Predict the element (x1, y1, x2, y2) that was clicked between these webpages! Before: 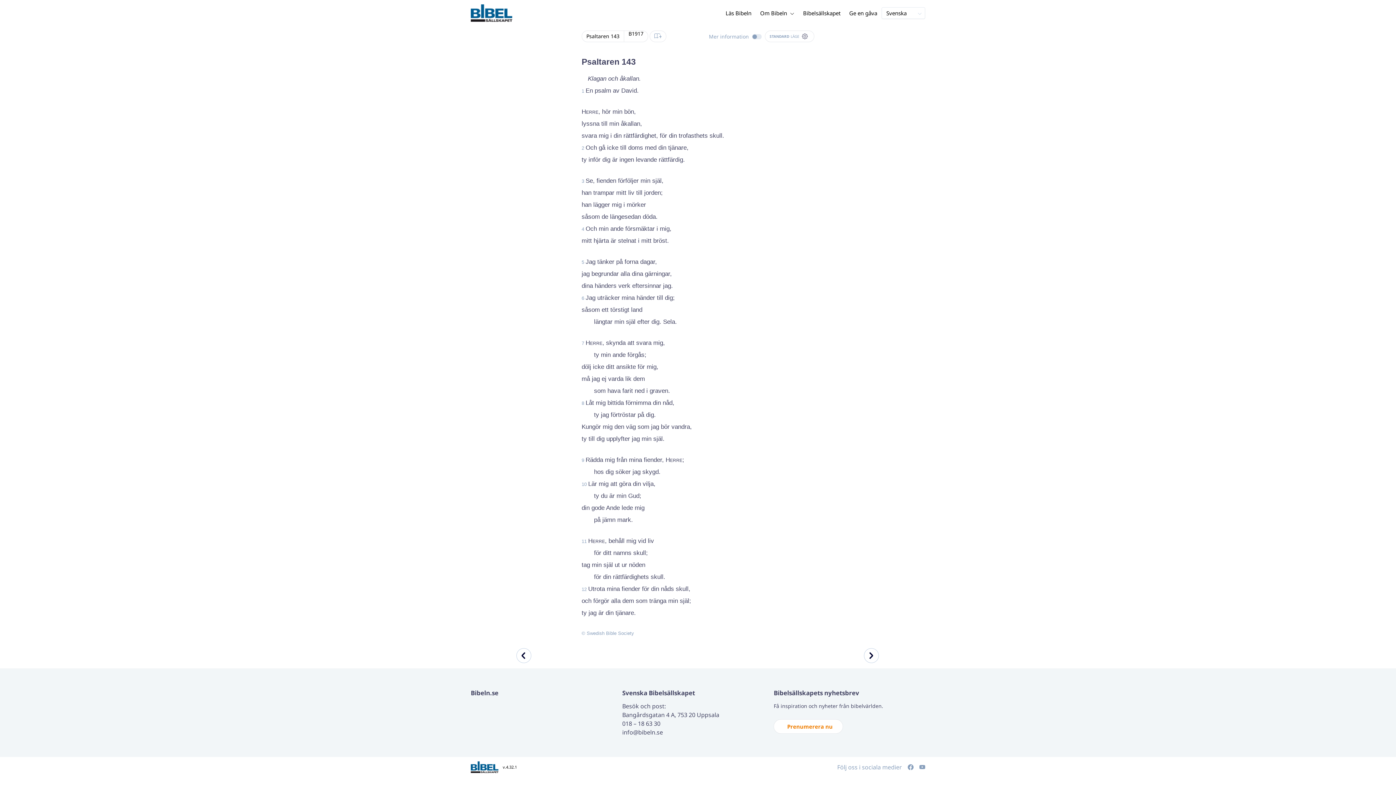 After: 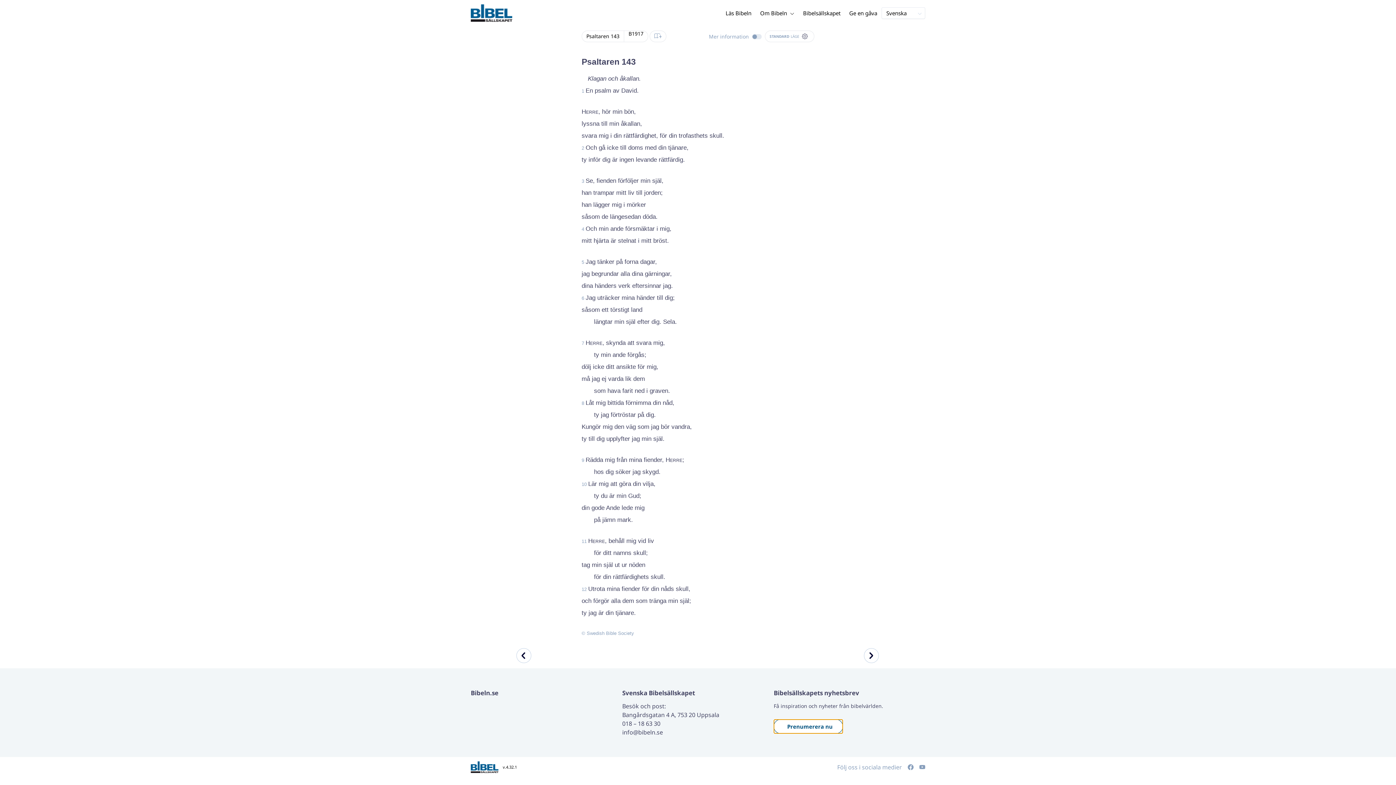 Action: label: Prenumerera nu bbox: (773, 719, 843, 734)